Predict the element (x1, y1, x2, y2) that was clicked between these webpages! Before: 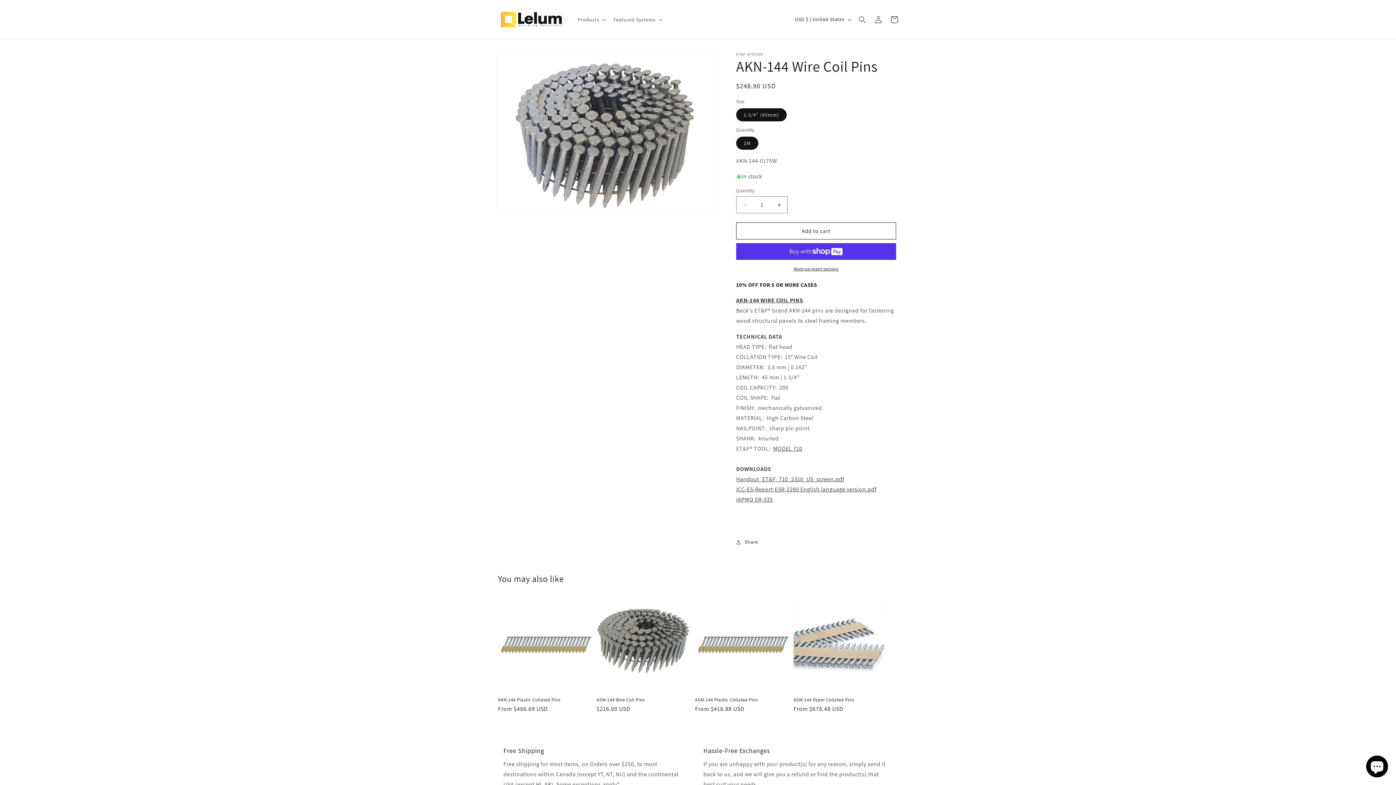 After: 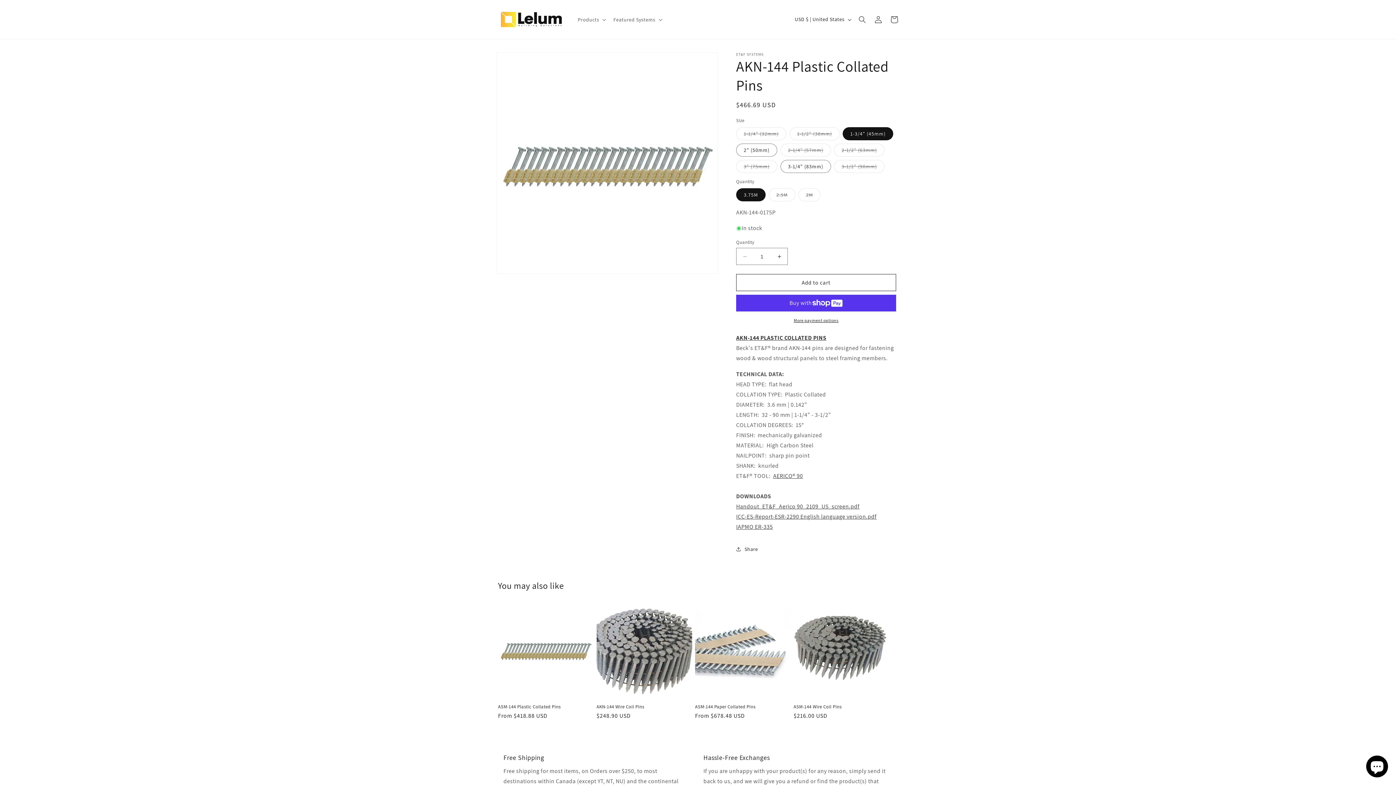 Action: bbox: (498, 697, 593, 703) label: AKN-144 Plastic Collated Pins